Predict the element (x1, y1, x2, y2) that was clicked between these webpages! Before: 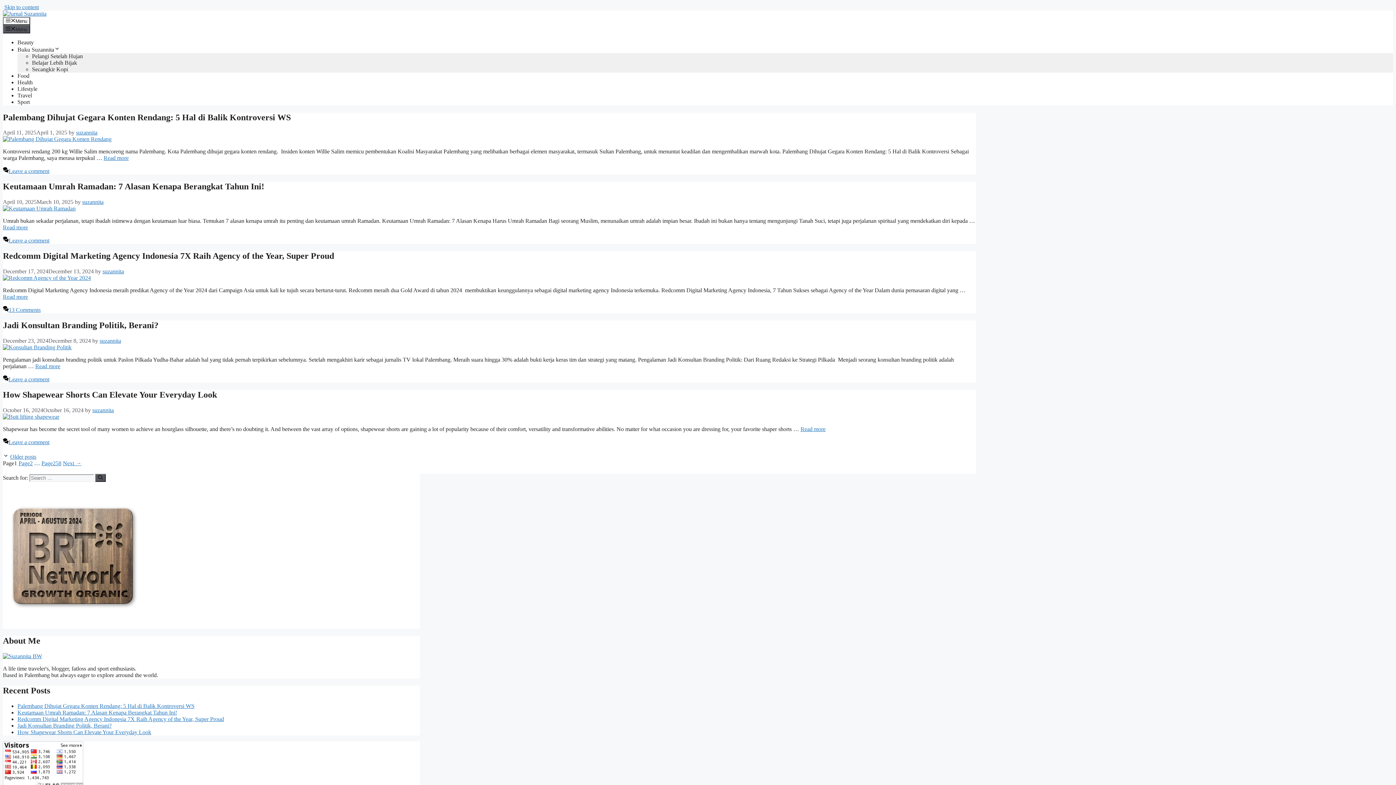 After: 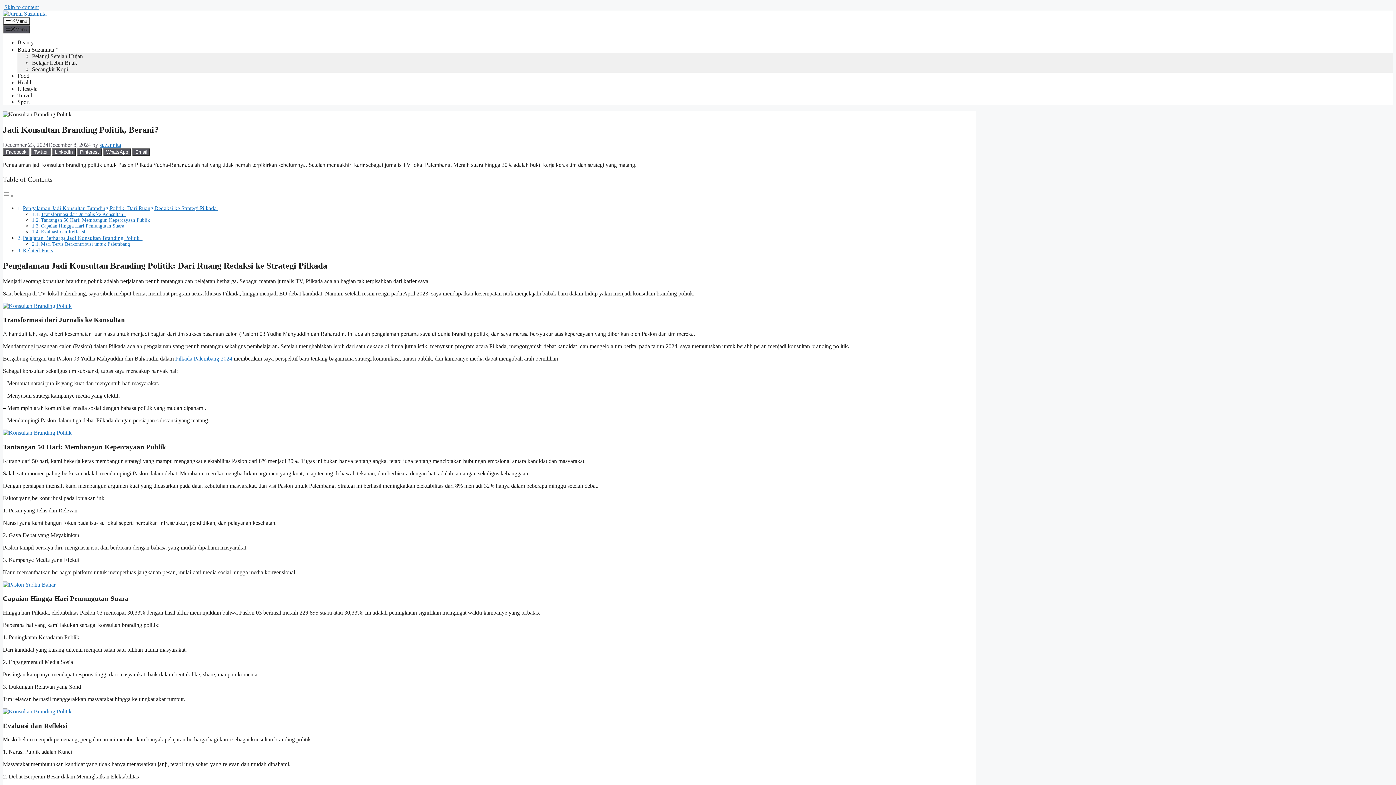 Action: bbox: (2, 320, 158, 330) label: Jadi Konsultan Branding Politik, Berani?